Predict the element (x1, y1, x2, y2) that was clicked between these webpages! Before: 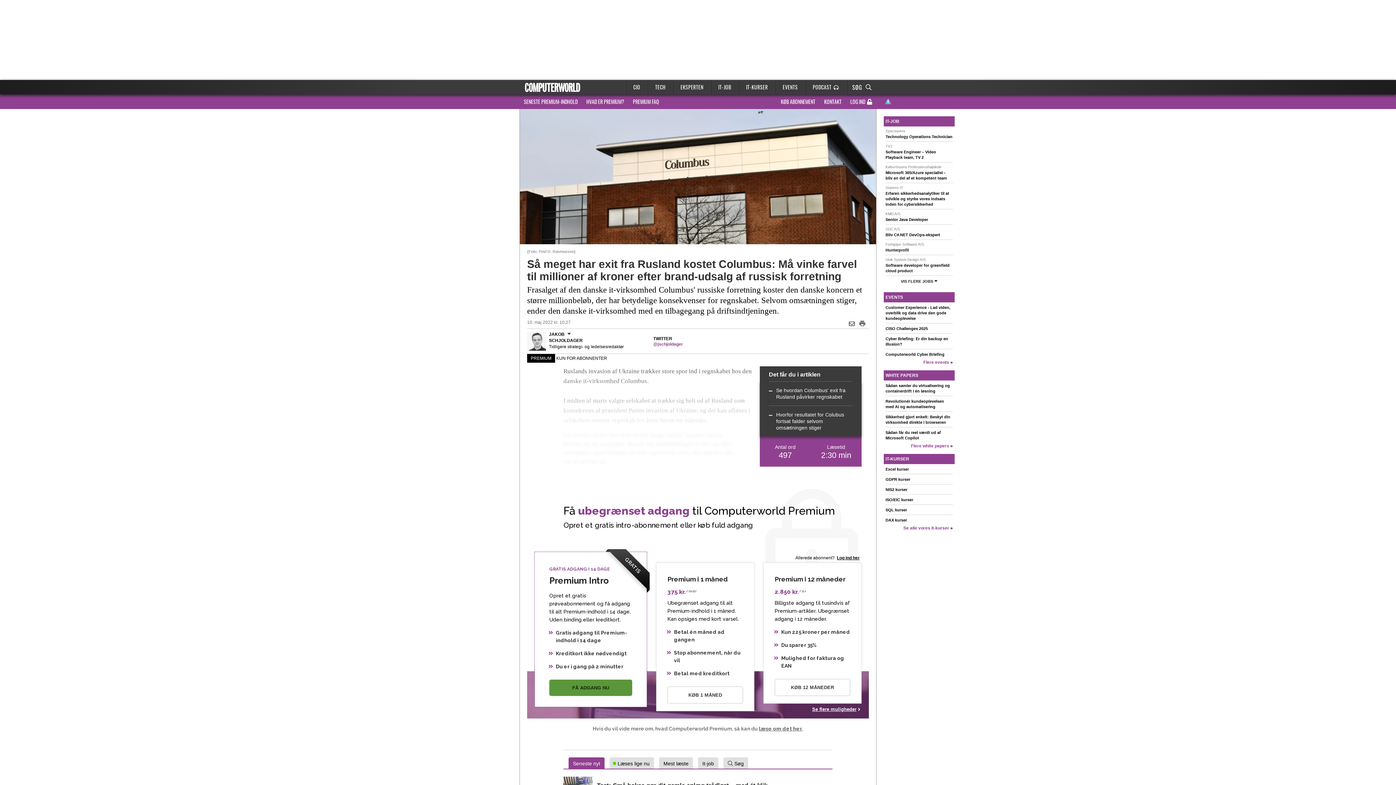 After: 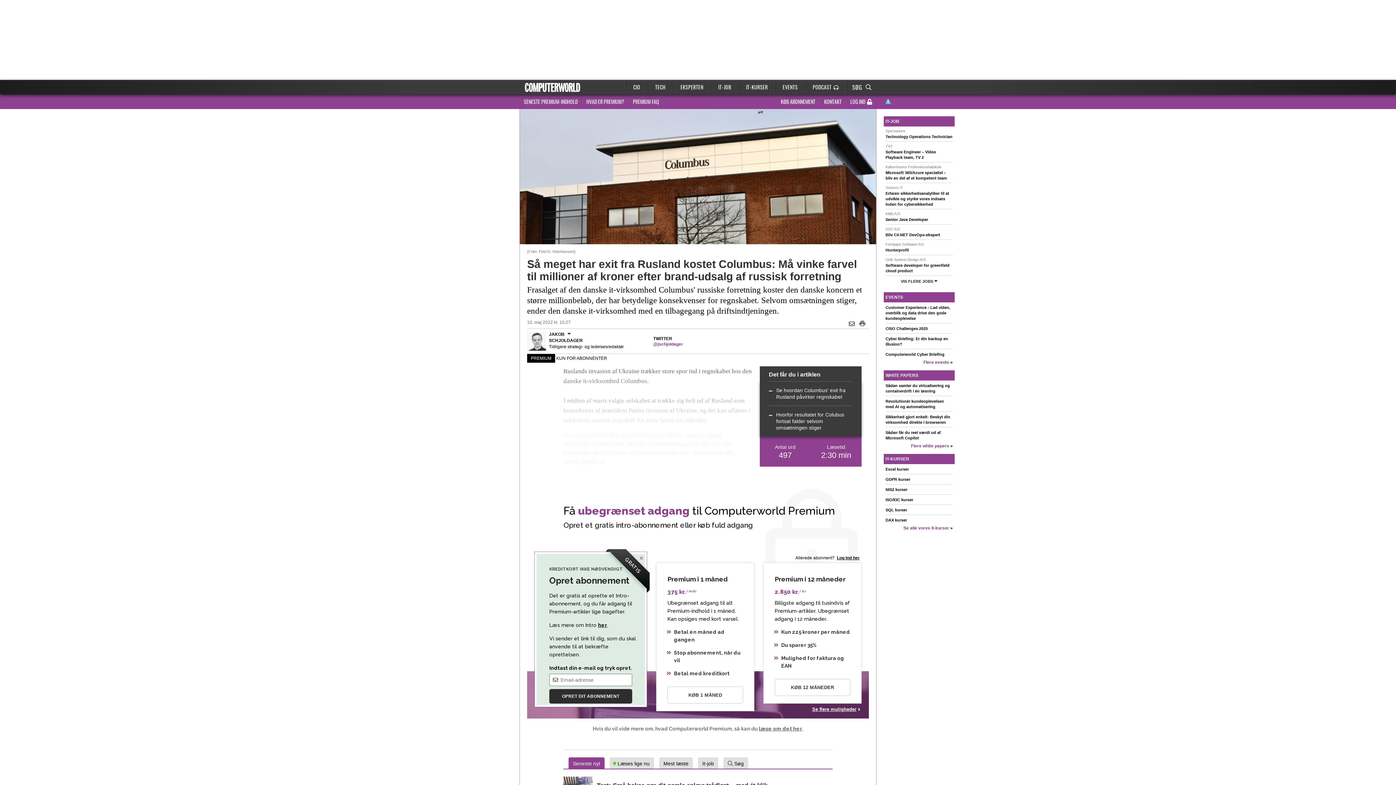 Action: label: FÅ ADGANG NU bbox: (549, 680, 632, 696)